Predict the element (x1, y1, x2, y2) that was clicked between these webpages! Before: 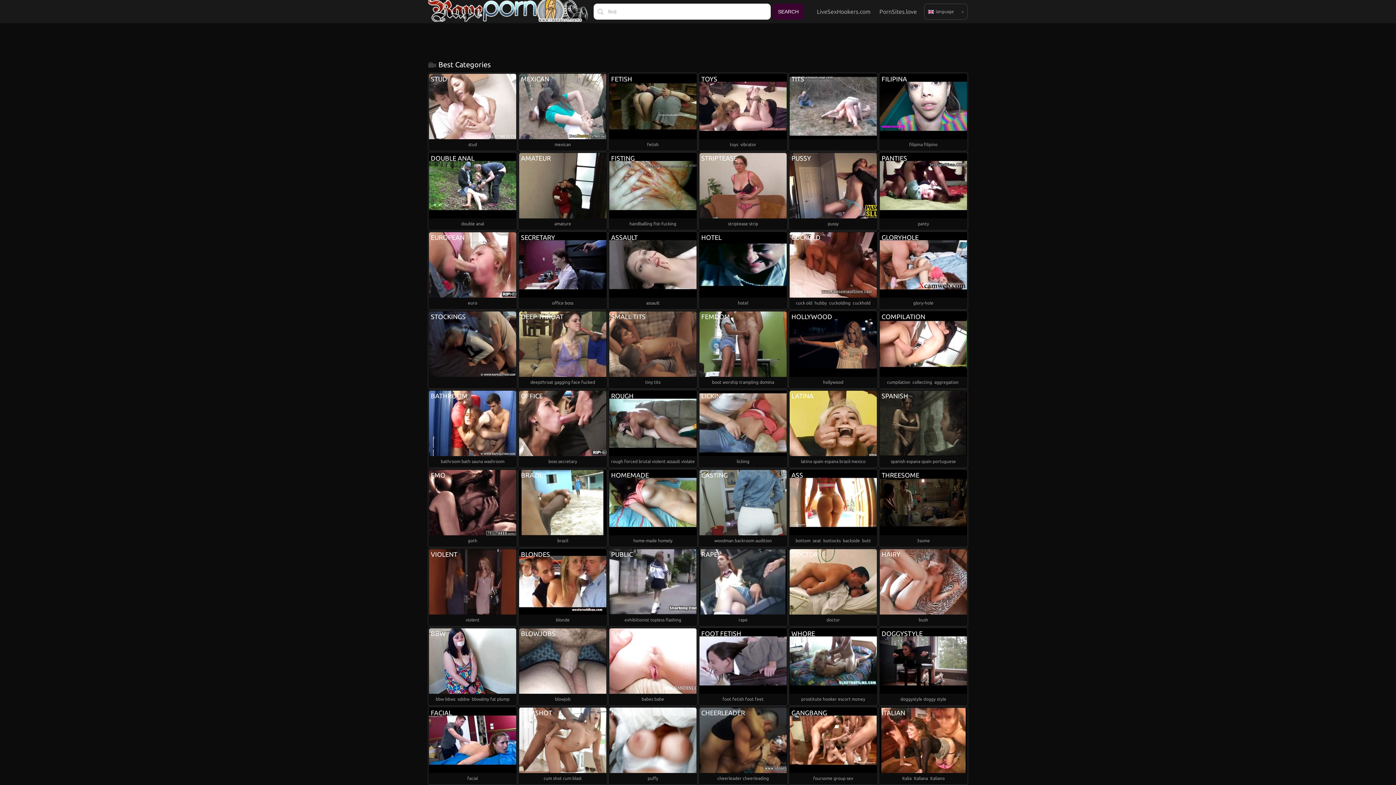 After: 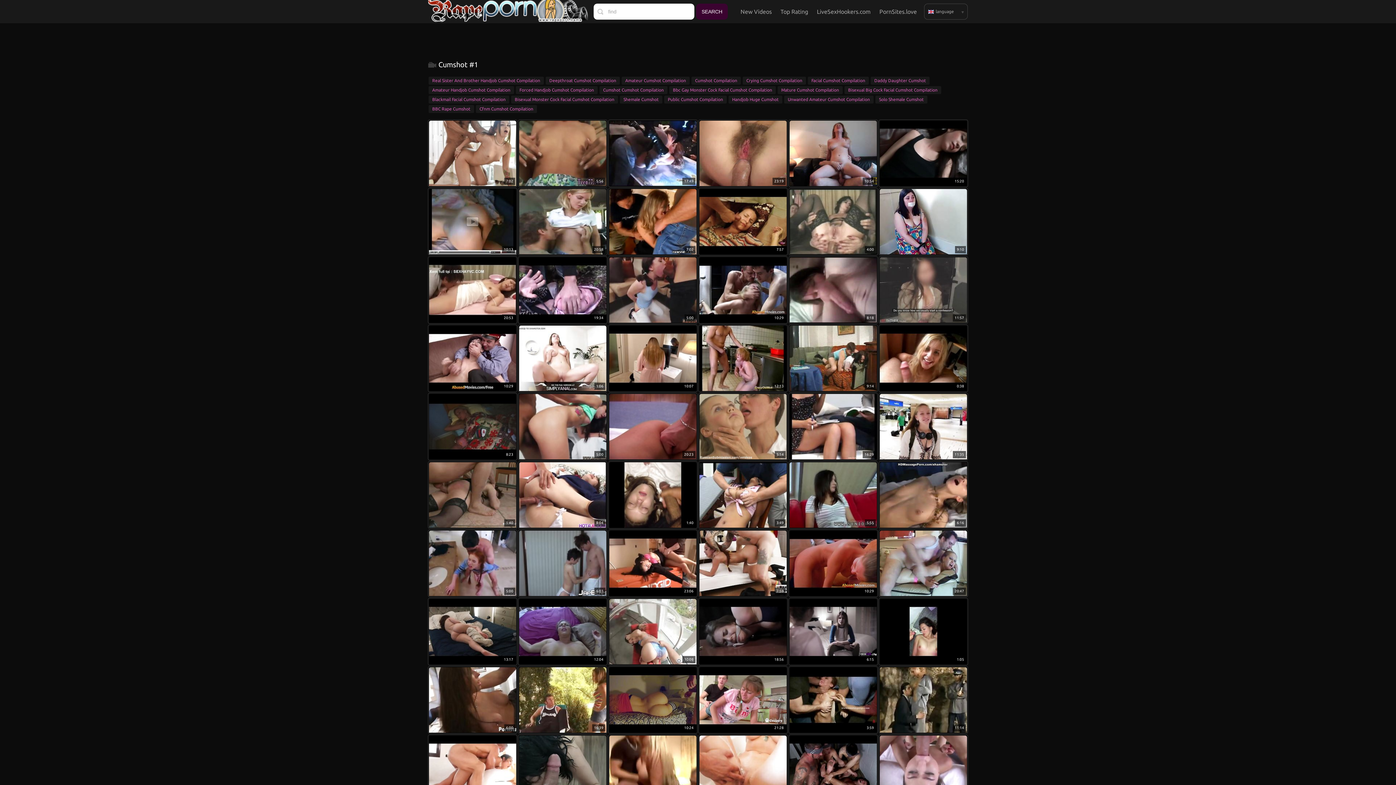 Action: label: CUMSHOT bbox: (519, 708, 606, 773)